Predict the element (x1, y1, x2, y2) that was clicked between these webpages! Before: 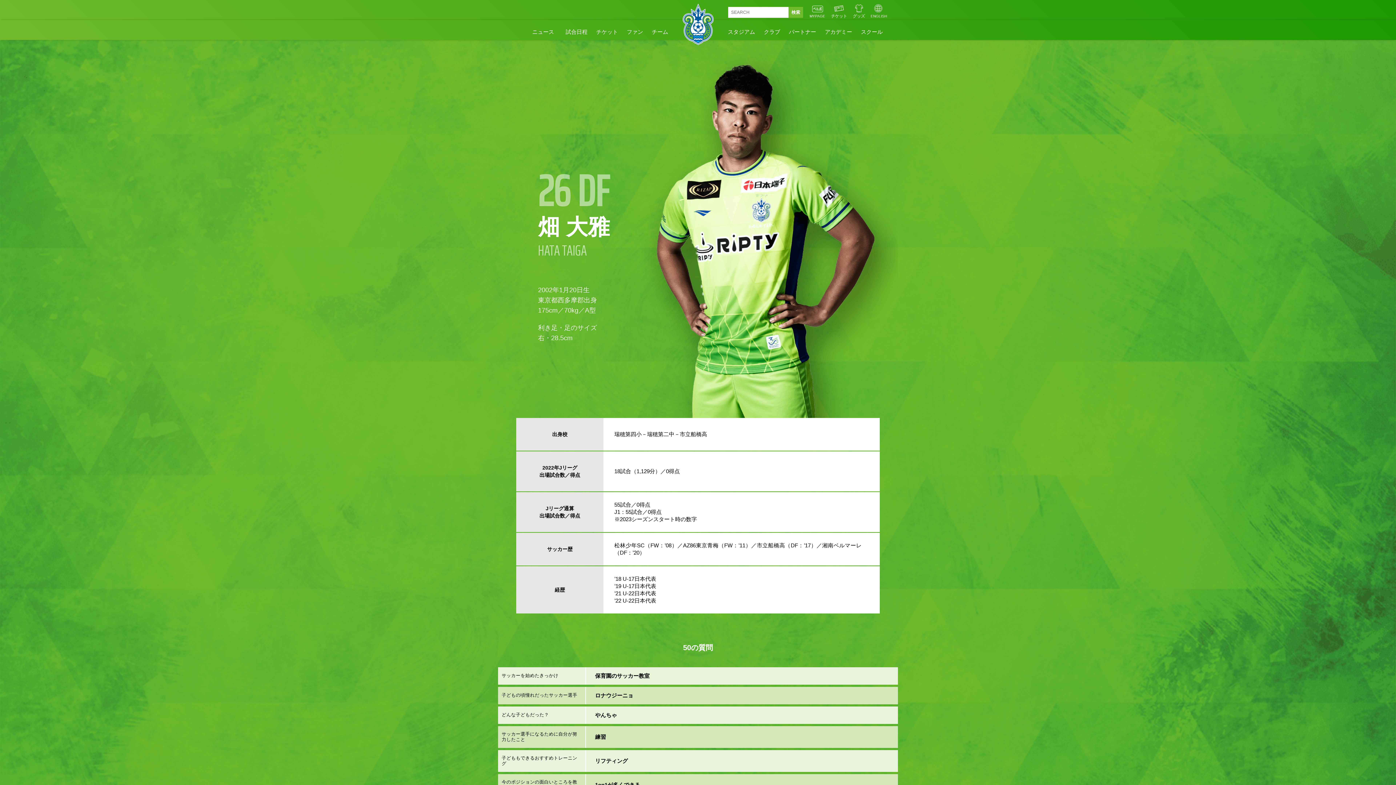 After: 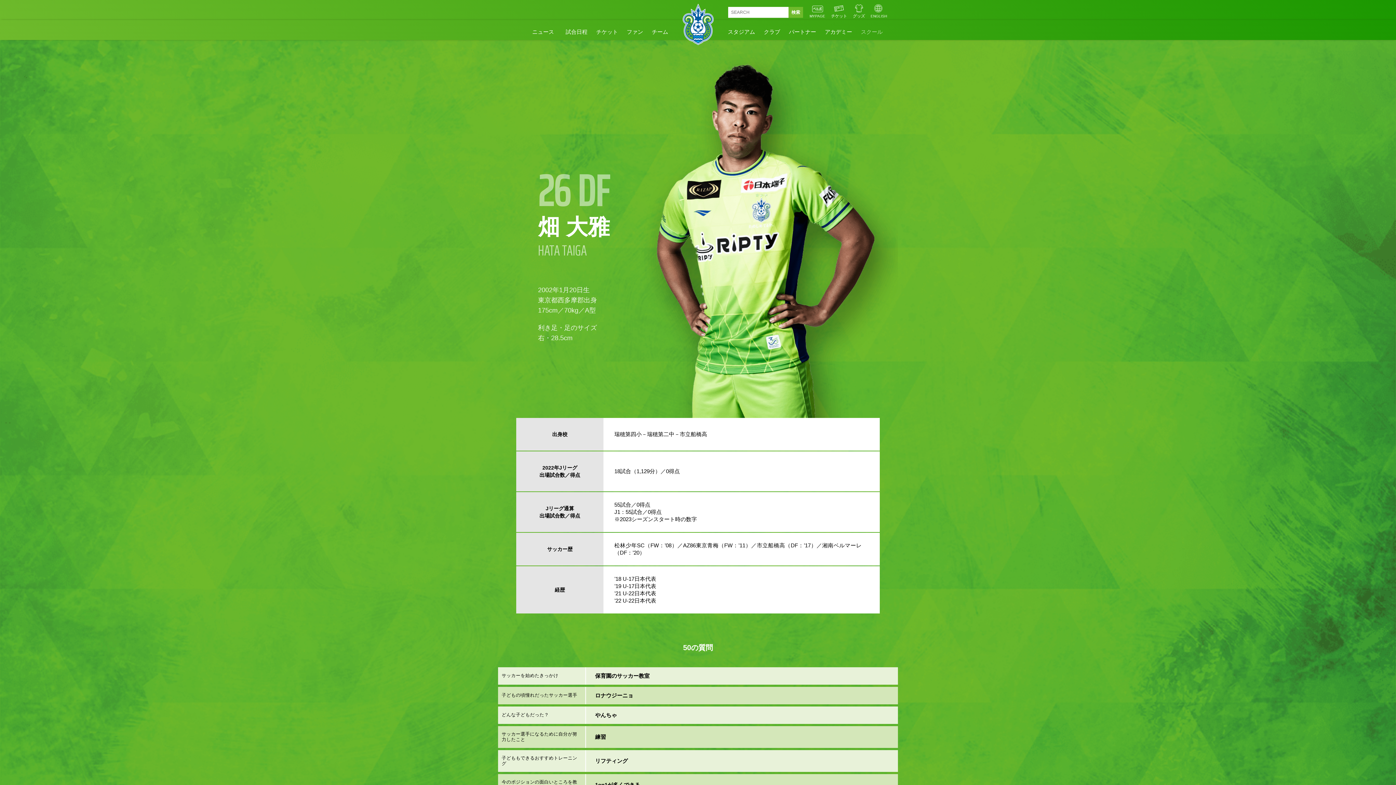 Action: bbox: (857, 20, 882, 43) label: スクール